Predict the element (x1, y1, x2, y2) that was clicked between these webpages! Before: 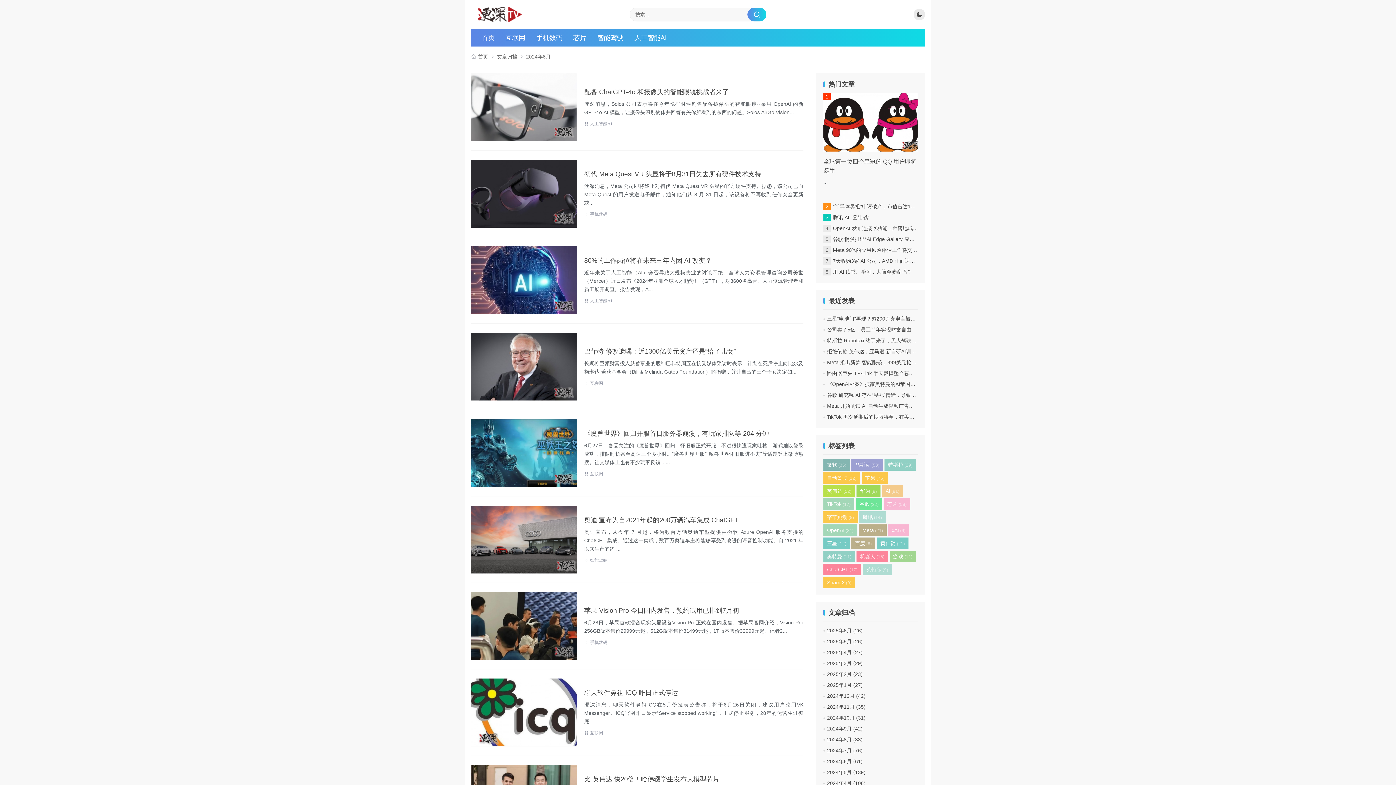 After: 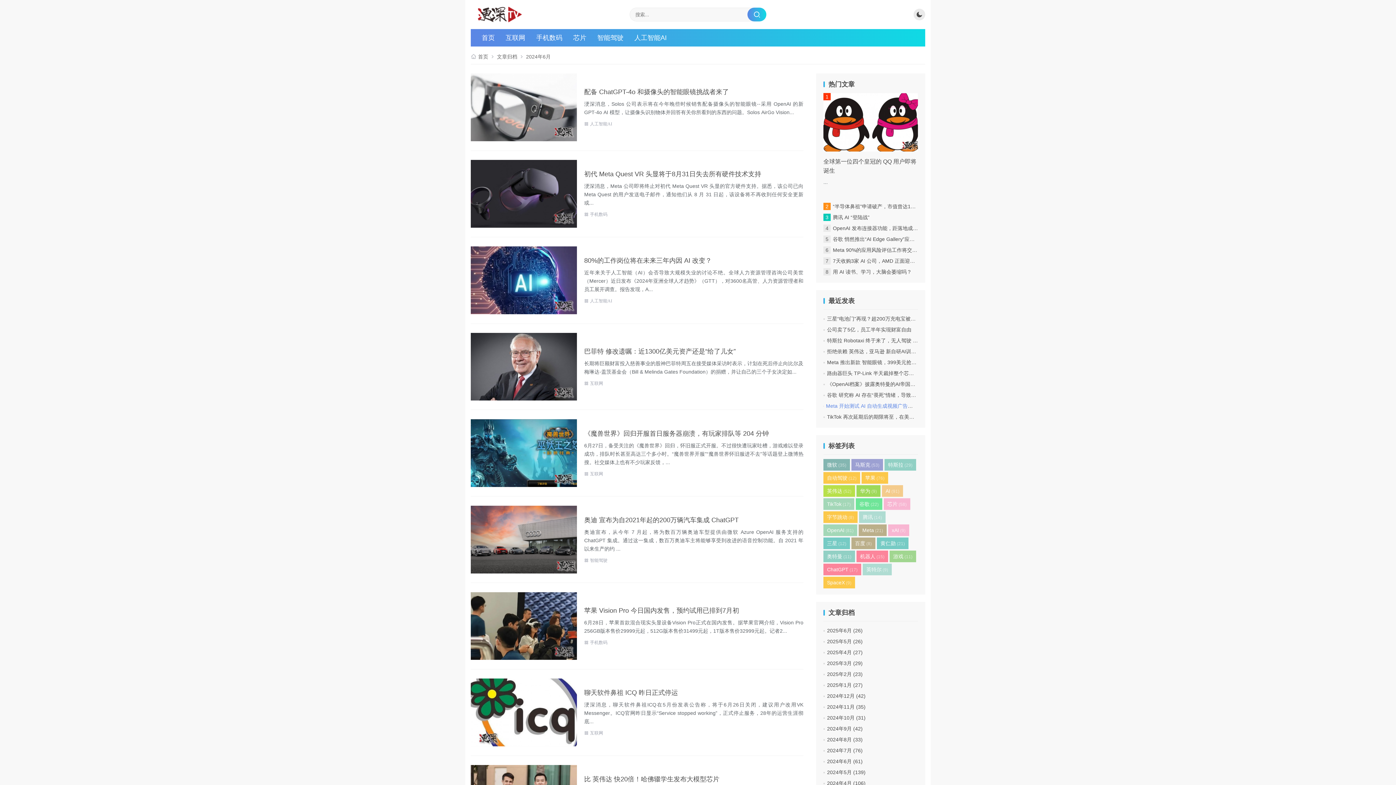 Action: label: Meta 开始测试 AI 自动生成视频广告功能 bbox: (827, 403, 919, 409)